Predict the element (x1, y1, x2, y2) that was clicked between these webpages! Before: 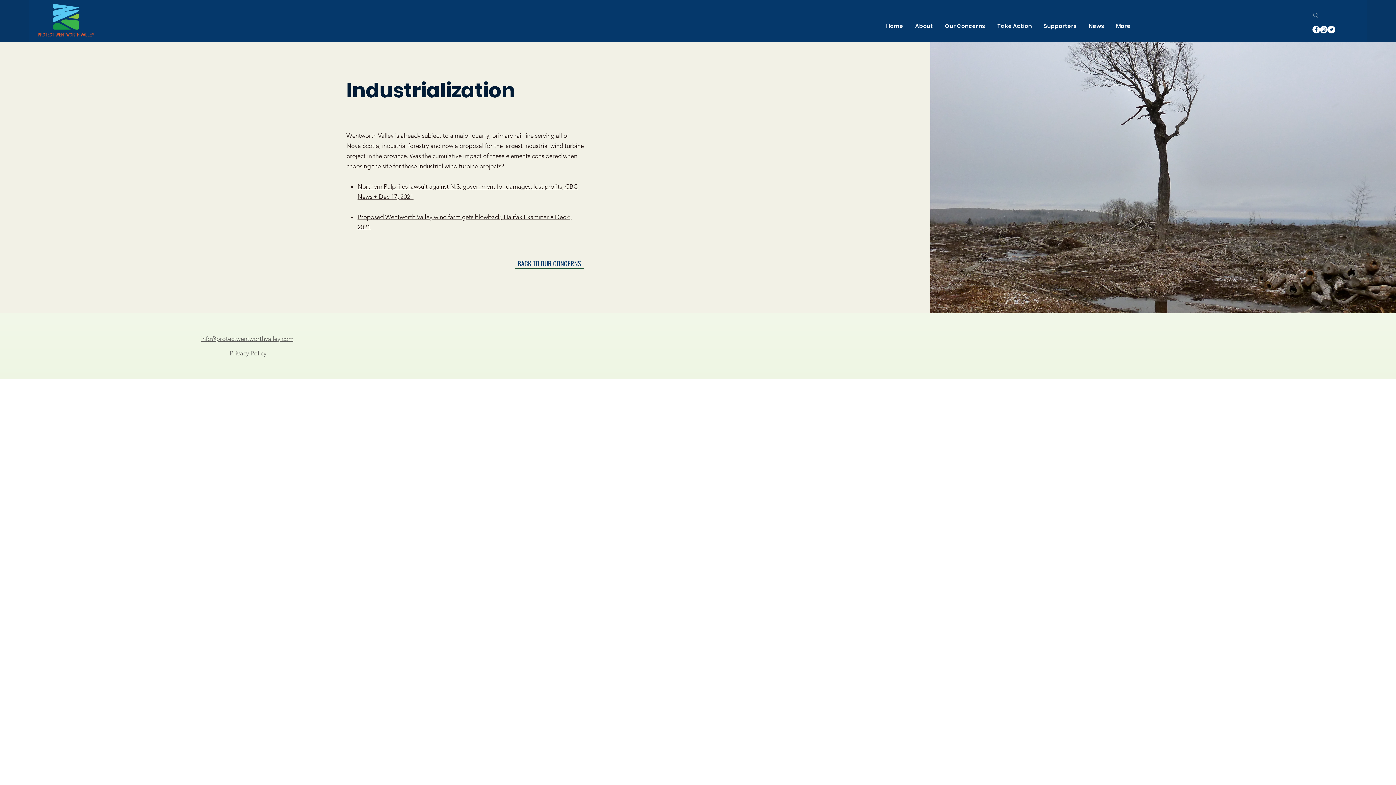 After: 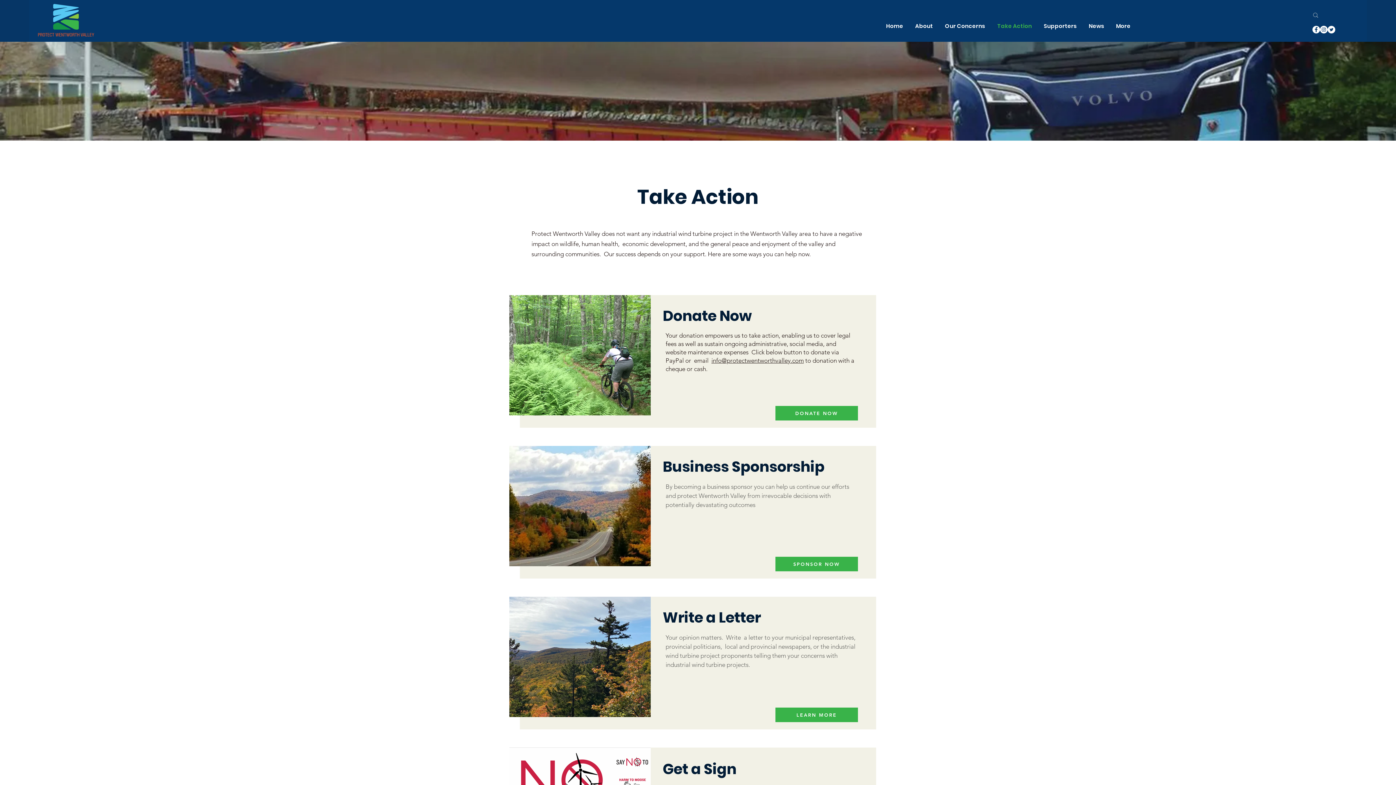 Action: bbox: (991, 17, 1038, 35) label: Take Action